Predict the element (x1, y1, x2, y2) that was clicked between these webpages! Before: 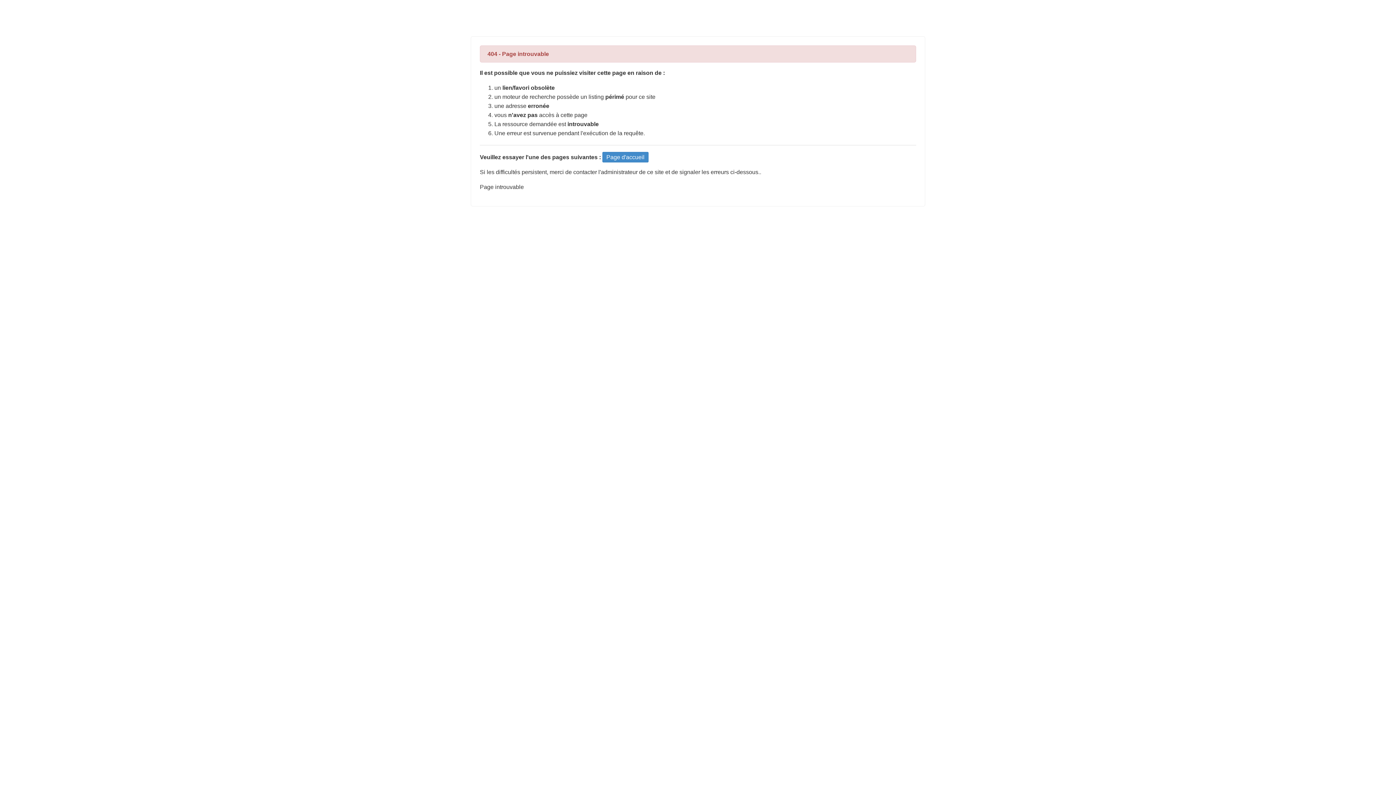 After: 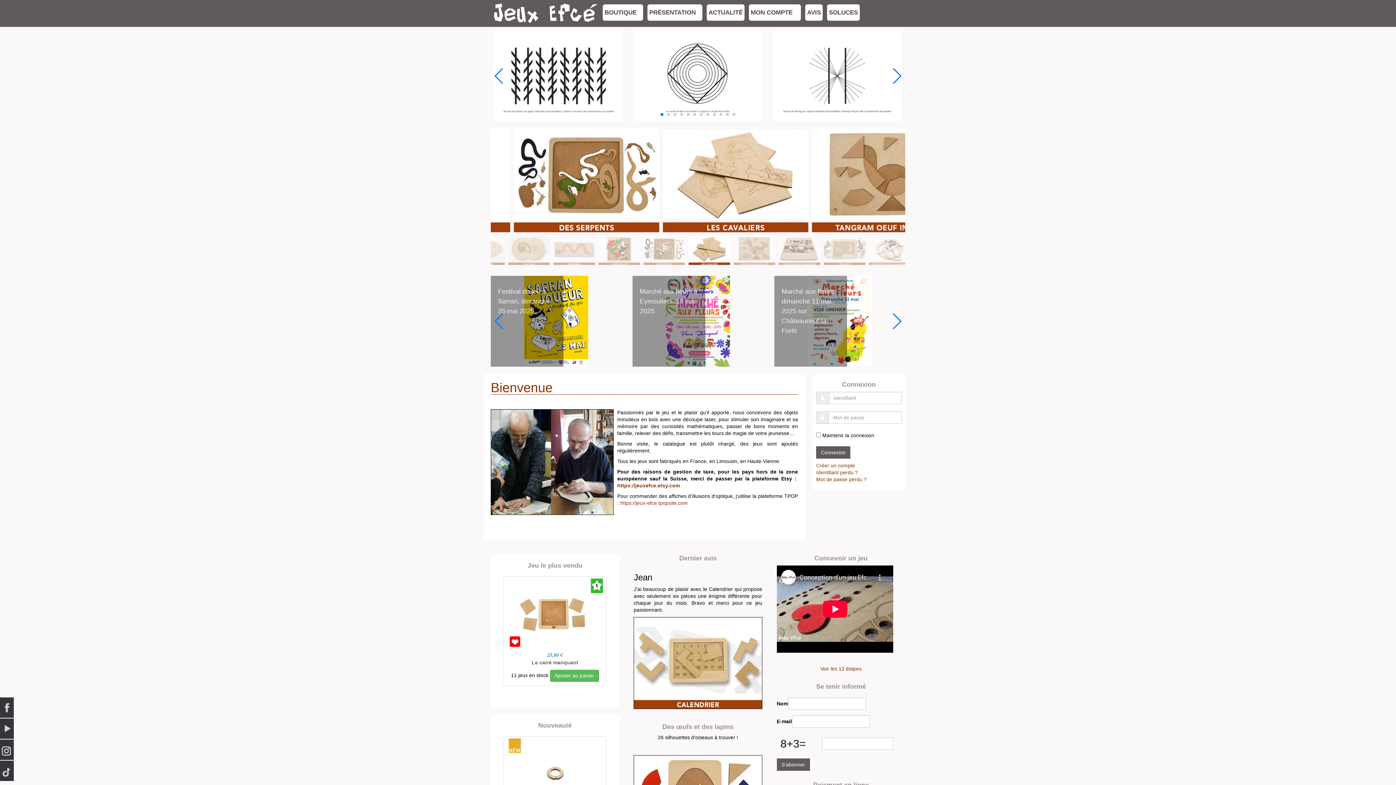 Action: label: Page d'accueil bbox: (602, 152, 648, 162)